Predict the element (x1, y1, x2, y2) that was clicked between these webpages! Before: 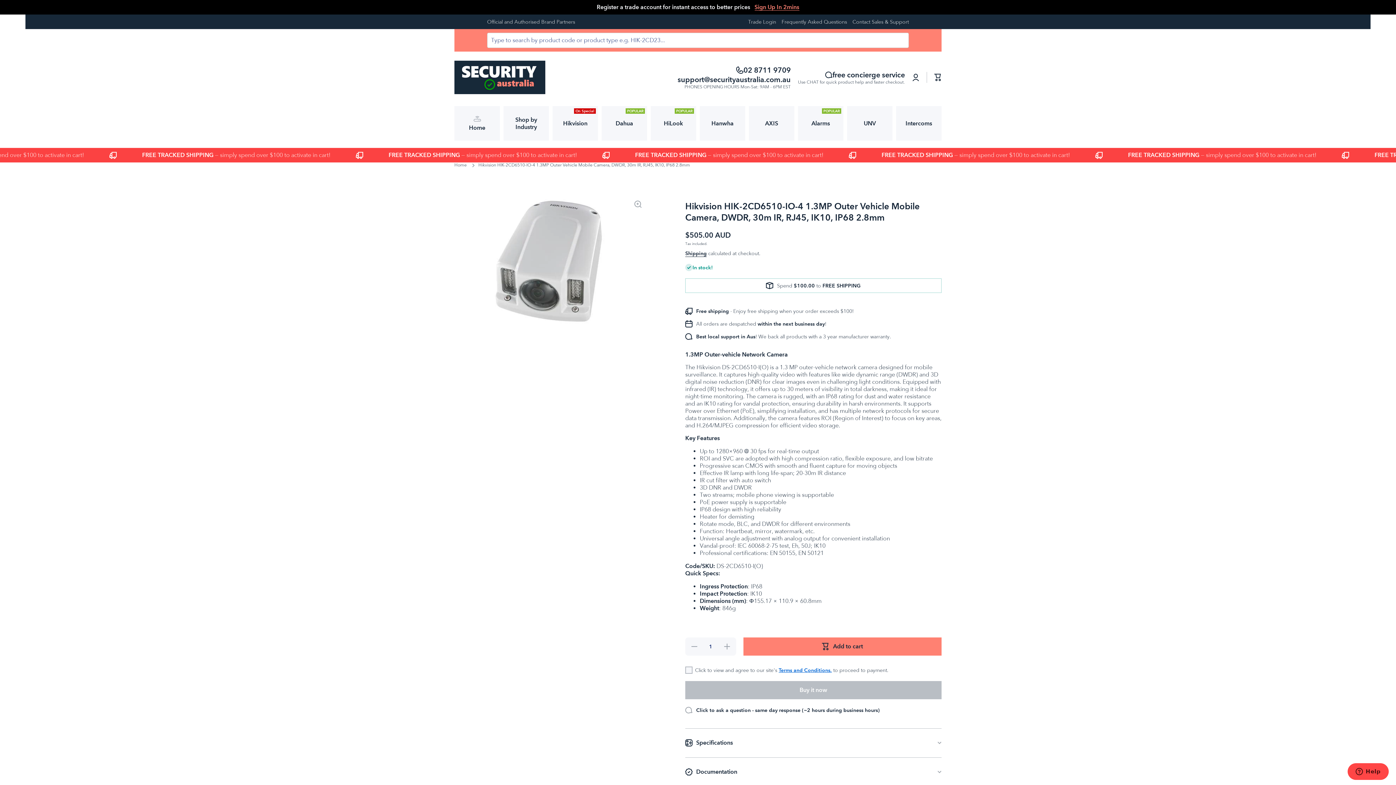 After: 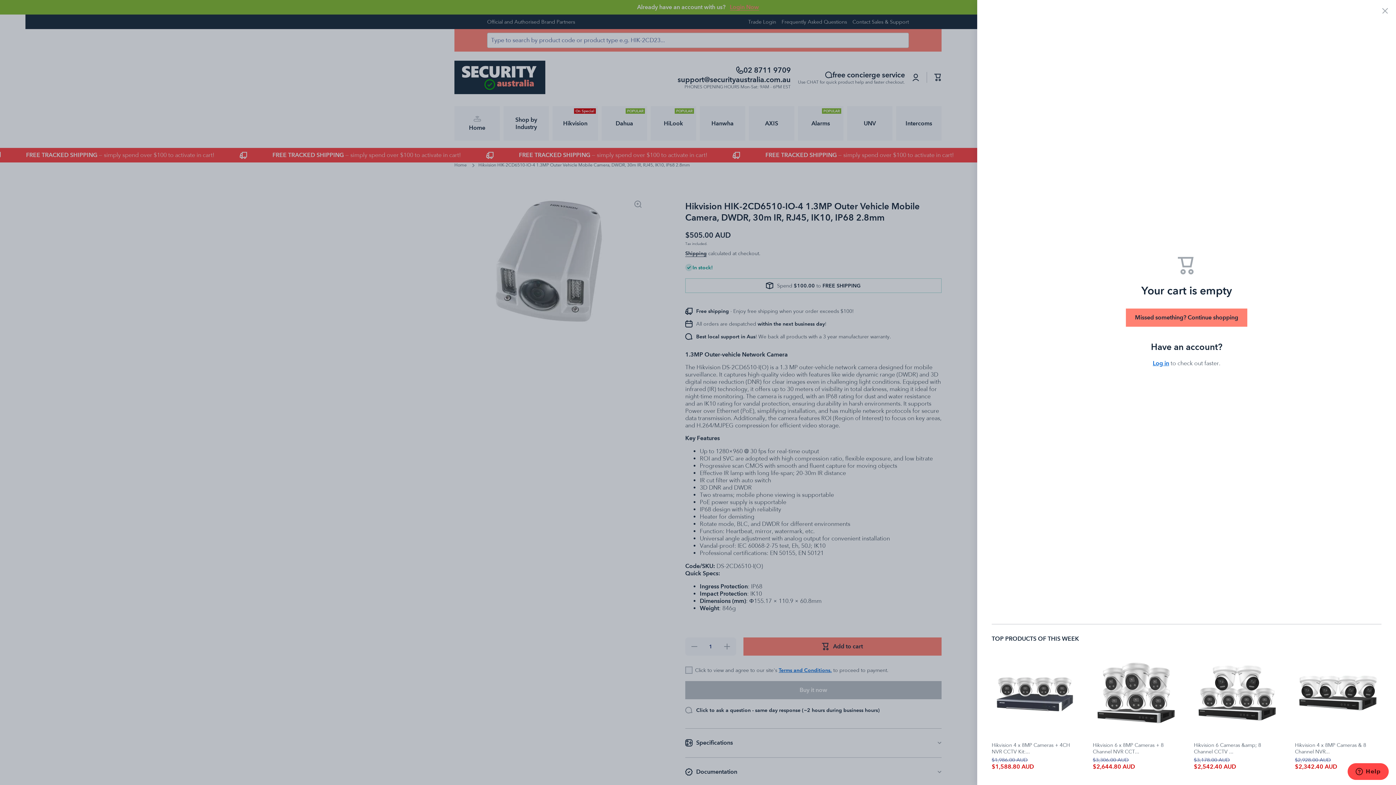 Action: bbox: (934, 73, 941, 81) label: Cart